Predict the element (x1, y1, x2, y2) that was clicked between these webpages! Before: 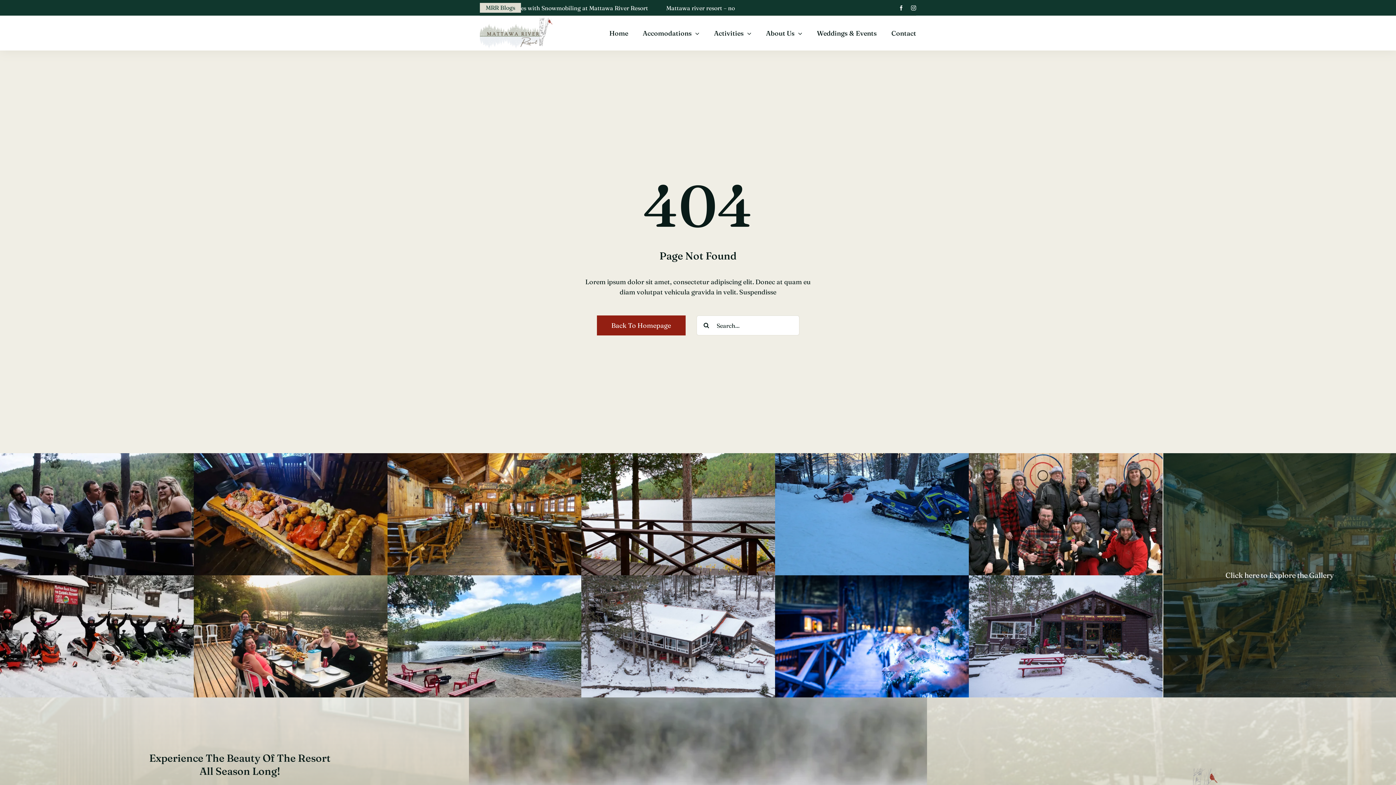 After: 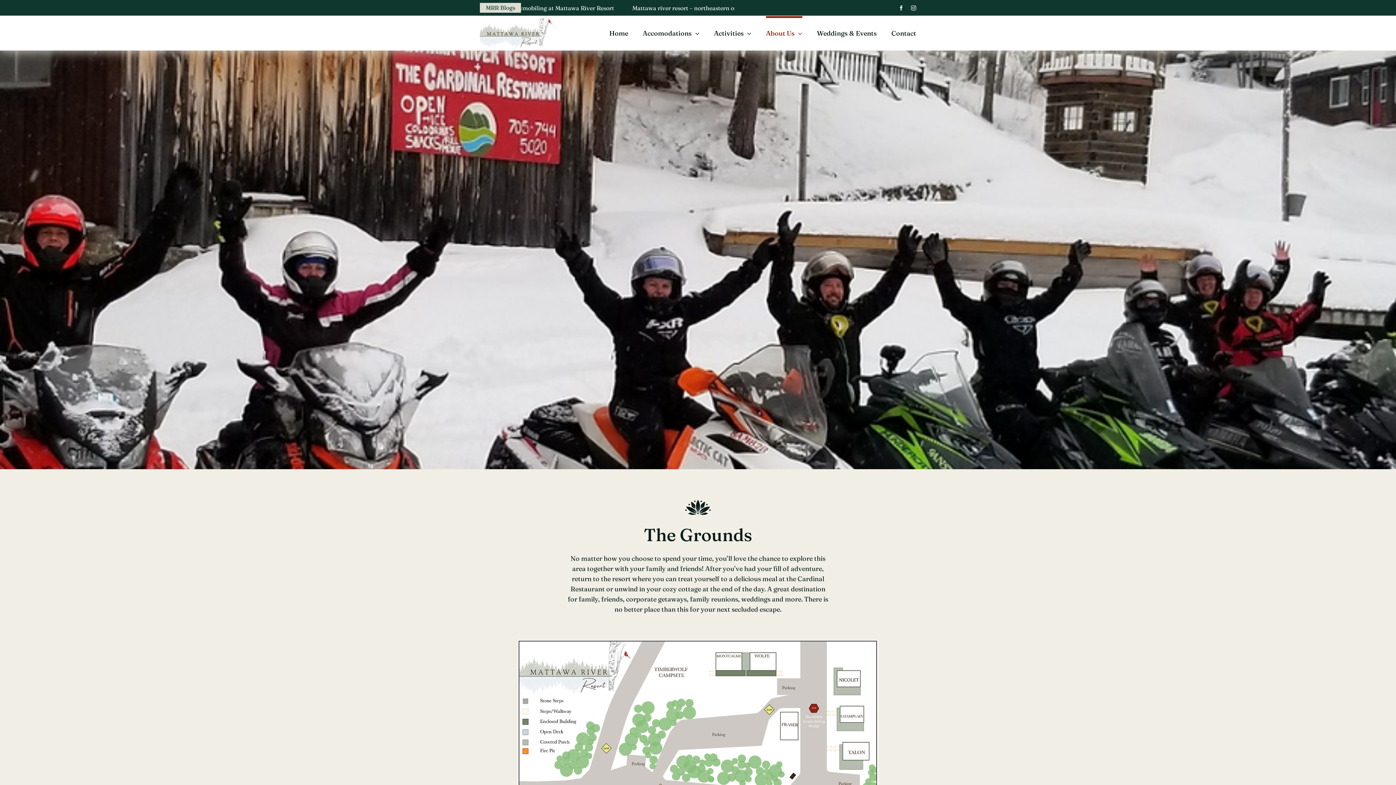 Action: bbox: (766, 16, 802, 50) label: About Us